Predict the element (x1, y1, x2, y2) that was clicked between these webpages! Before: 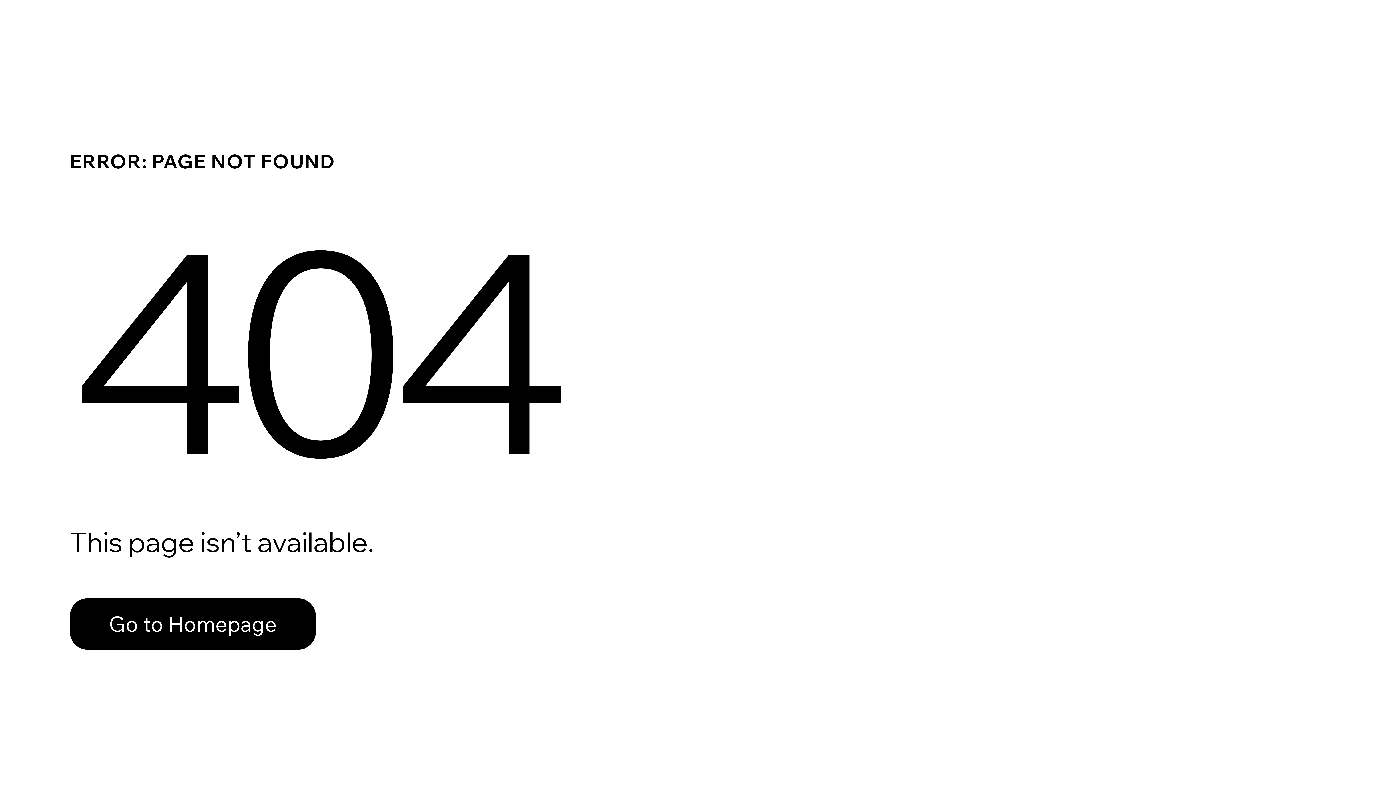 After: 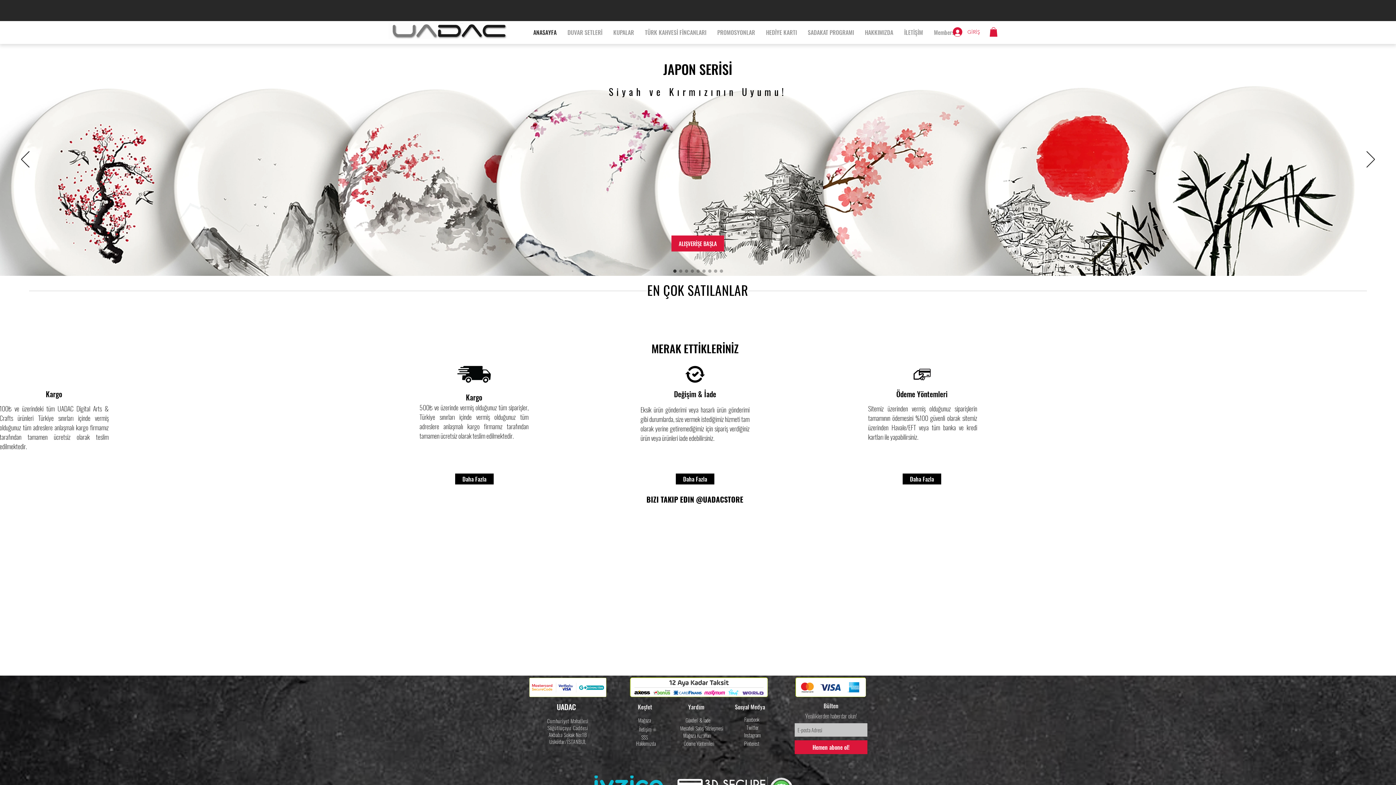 Action: label: Go to Homepage bbox: (69, 582, 768, 659)